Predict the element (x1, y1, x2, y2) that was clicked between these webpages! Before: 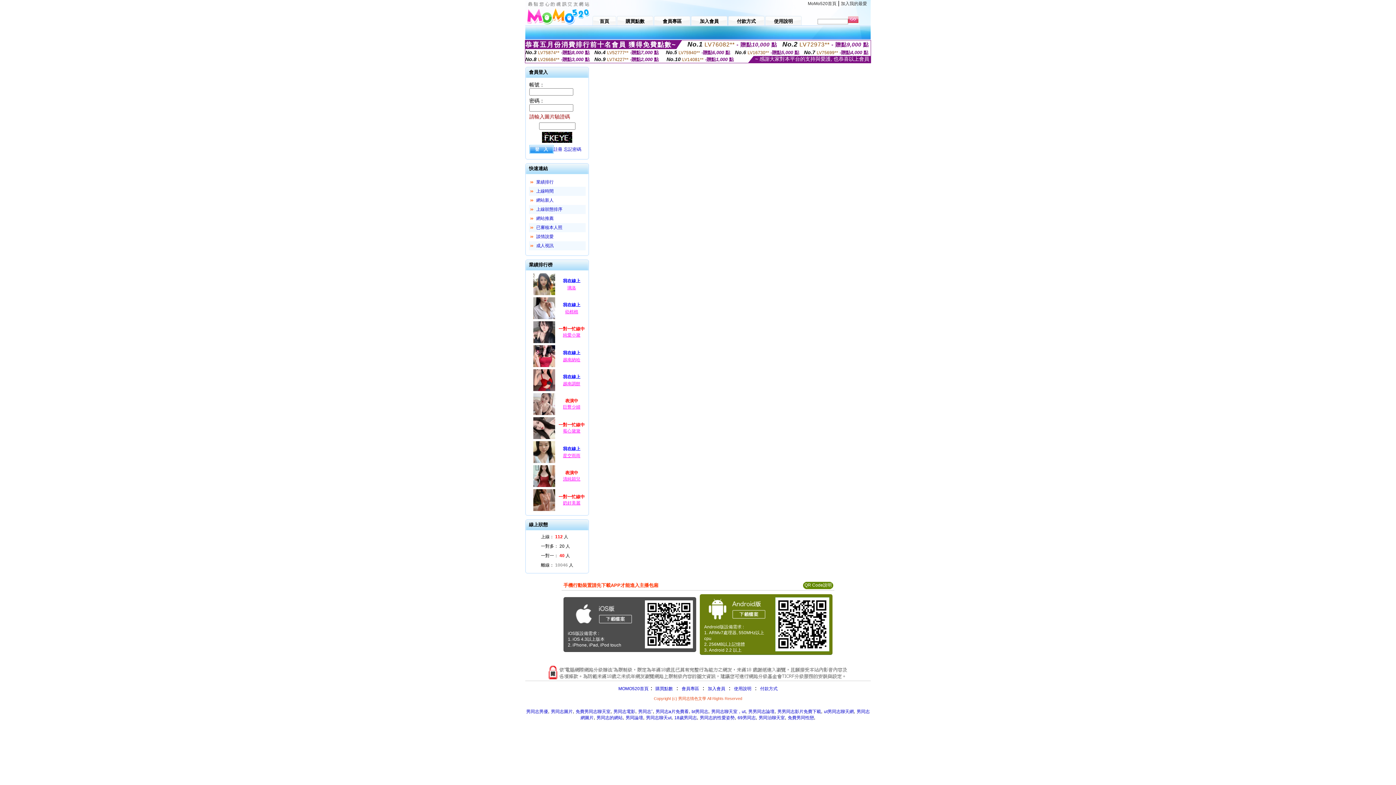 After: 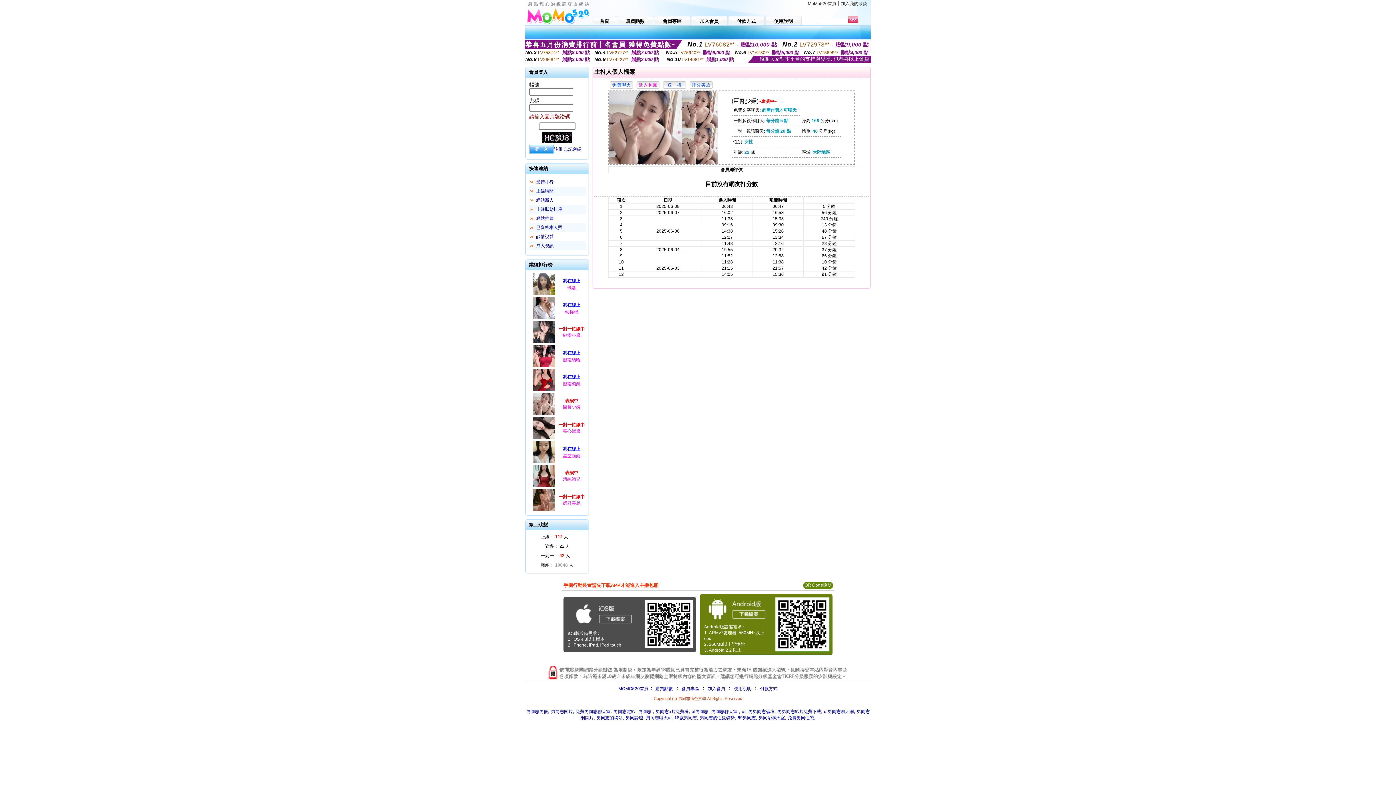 Action: bbox: (563, 404, 580, 409) label: 巨臀少婦